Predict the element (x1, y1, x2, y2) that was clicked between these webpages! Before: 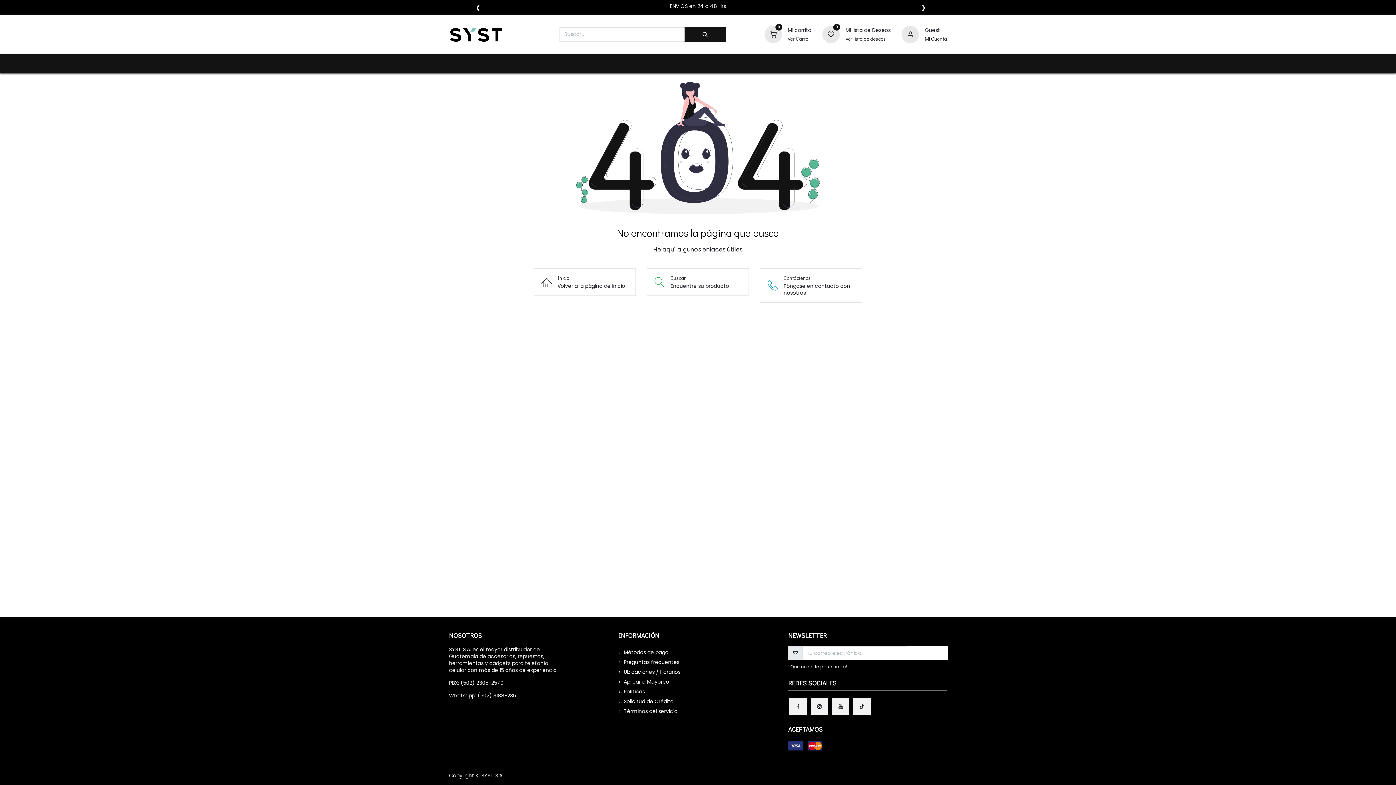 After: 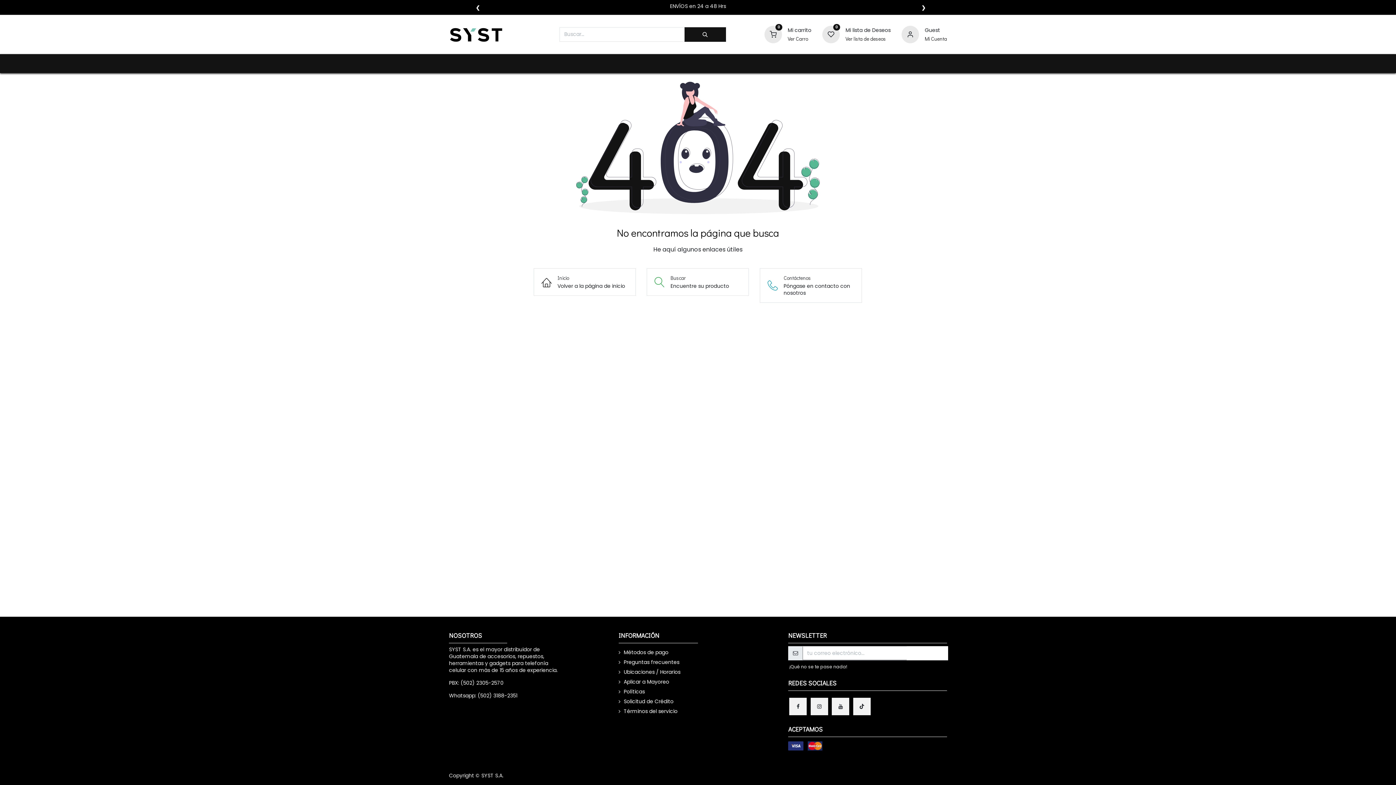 Action: bbox: (838, 54, 857, 65)